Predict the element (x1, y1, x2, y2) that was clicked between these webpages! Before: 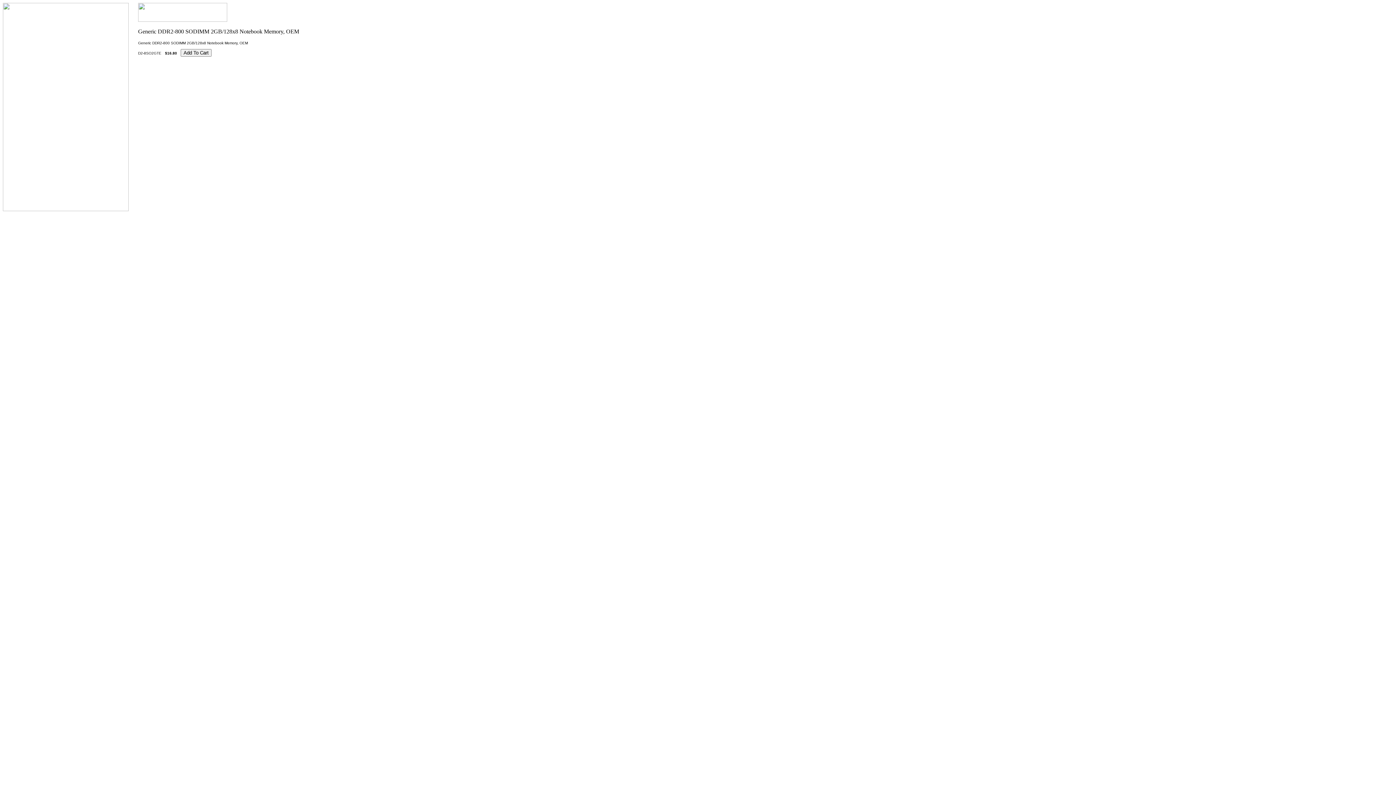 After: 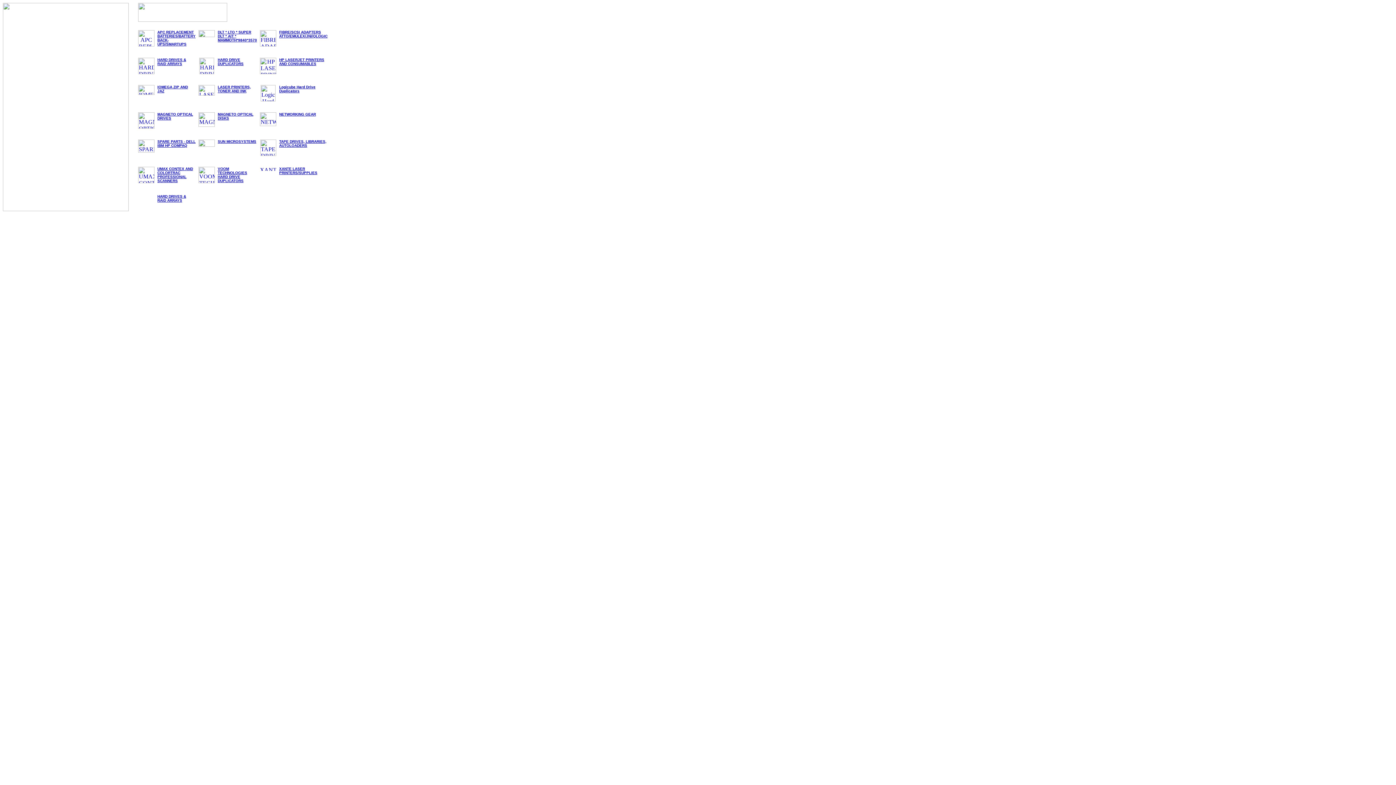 Action: bbox: (138, 16, 227, 22)